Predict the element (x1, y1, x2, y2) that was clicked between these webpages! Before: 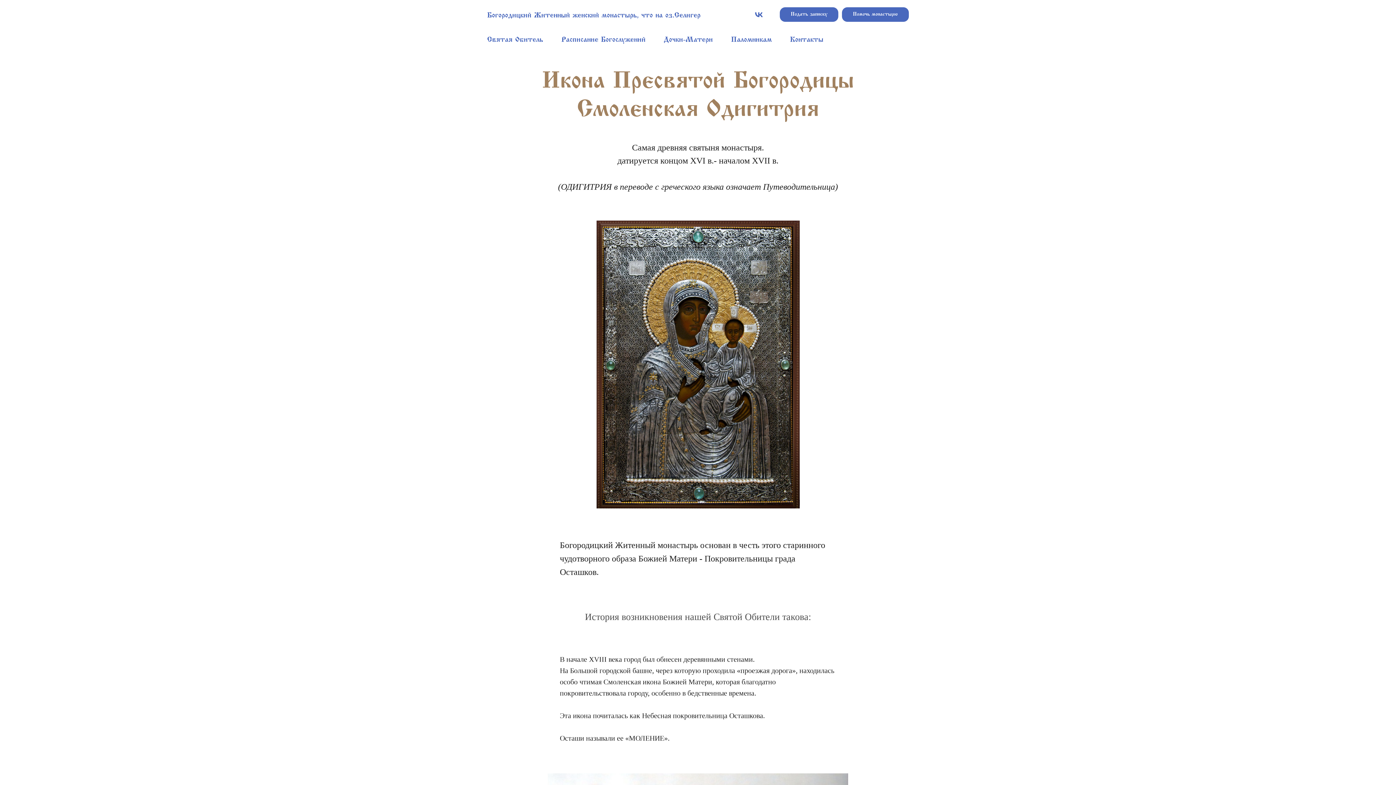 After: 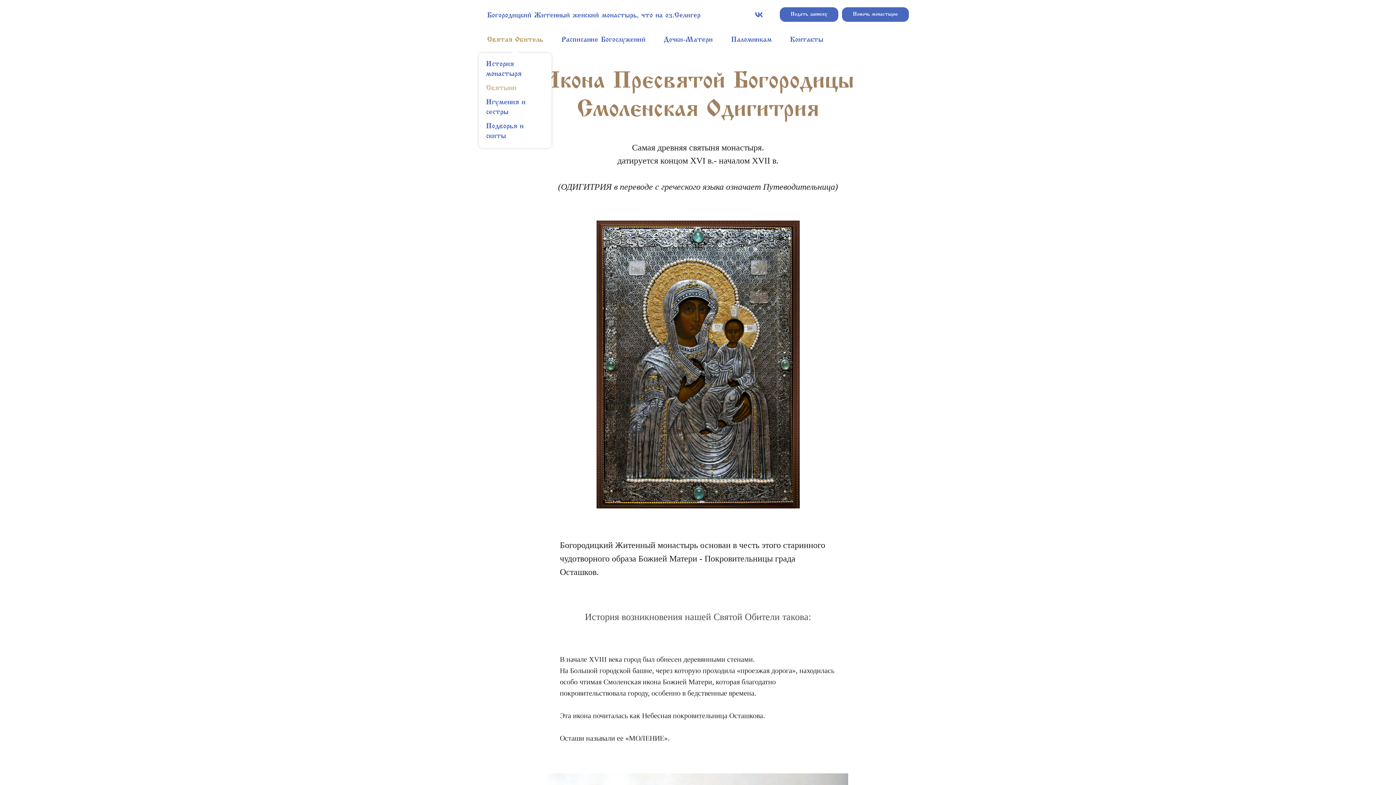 Action: bbox: (487, 36, 543, 44) label: Святая Обитель